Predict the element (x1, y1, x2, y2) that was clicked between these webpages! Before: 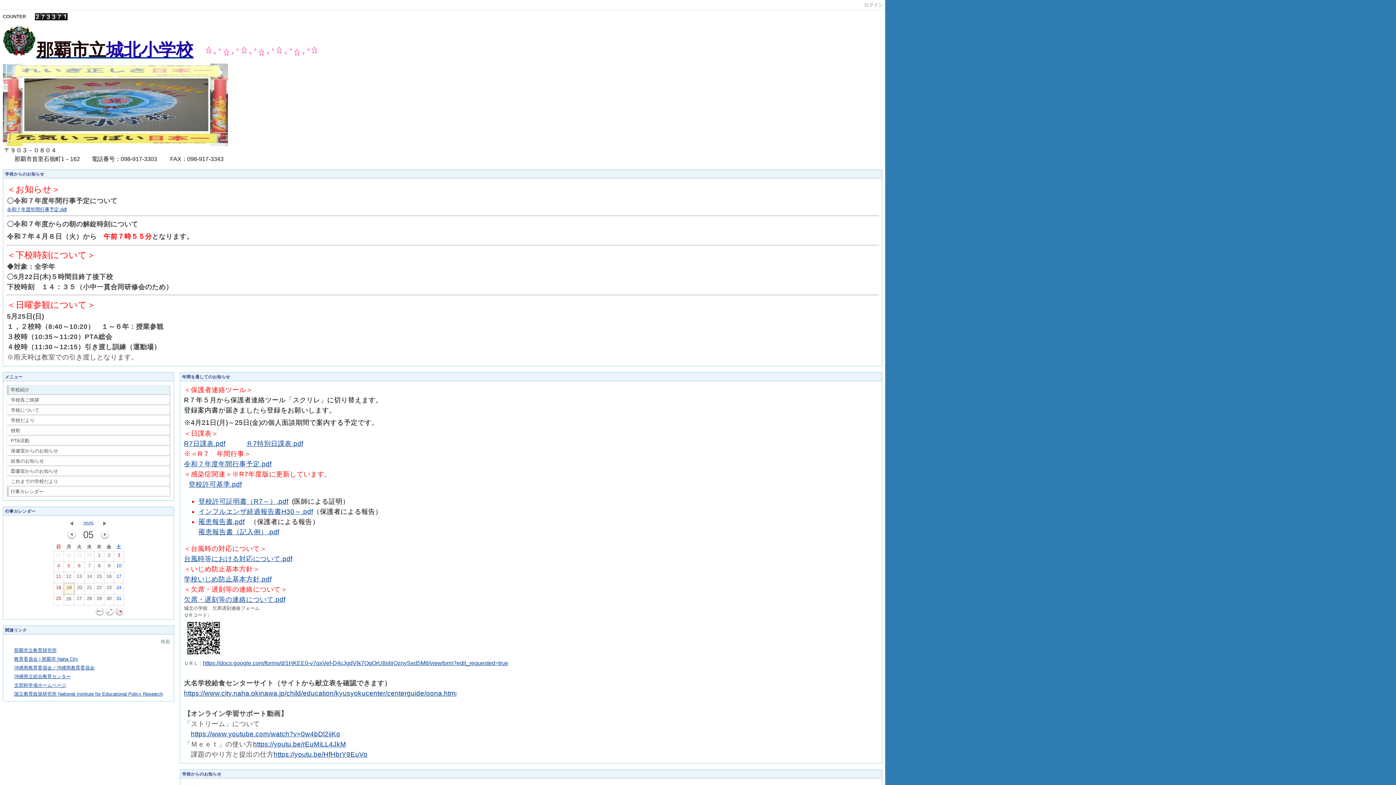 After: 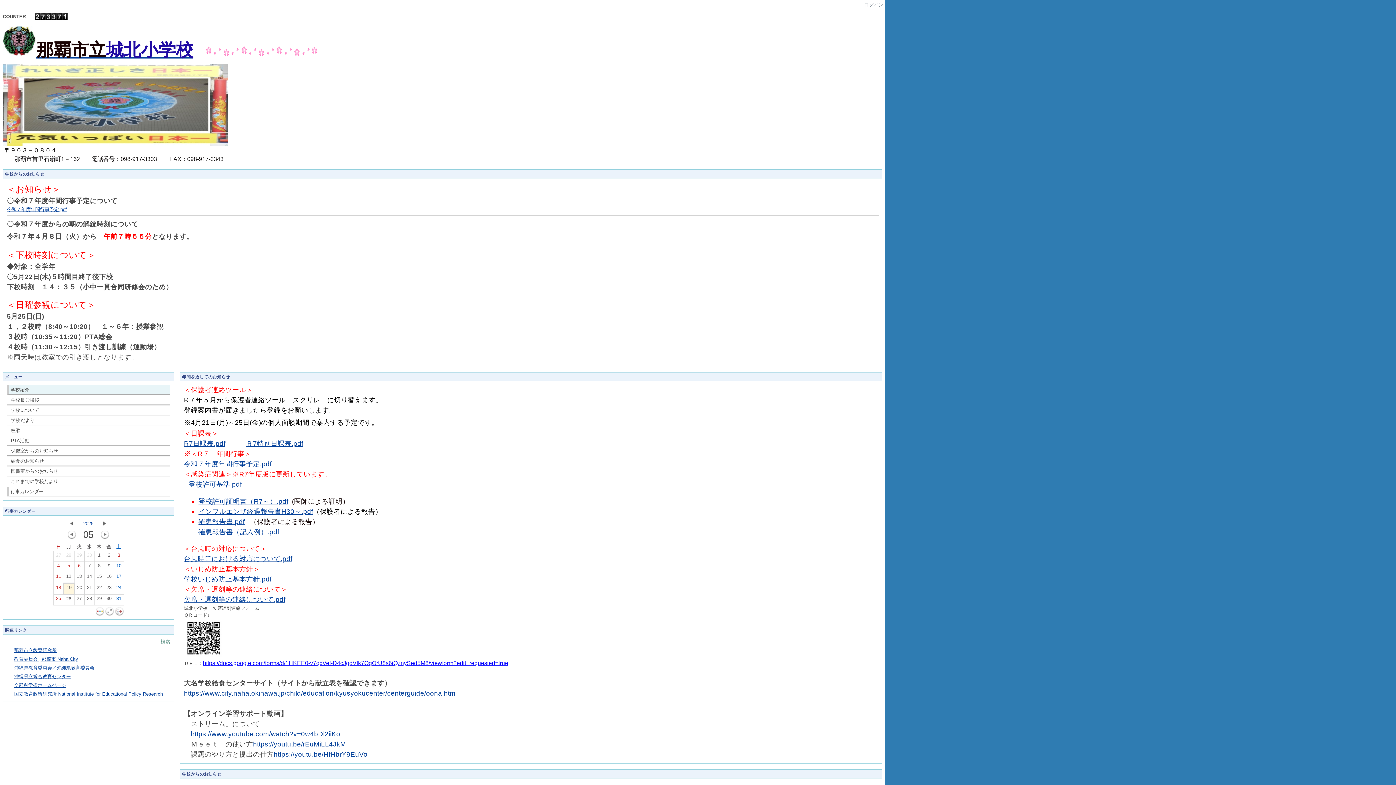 Action: label: https://docs.google.com/forms/d/1HKEE0-v7qxVef-D4cJgdVlk7OqOrU8s6iQznySed5M8/viewform?edit_requested=true bbox: (202, 660, 508, 666)